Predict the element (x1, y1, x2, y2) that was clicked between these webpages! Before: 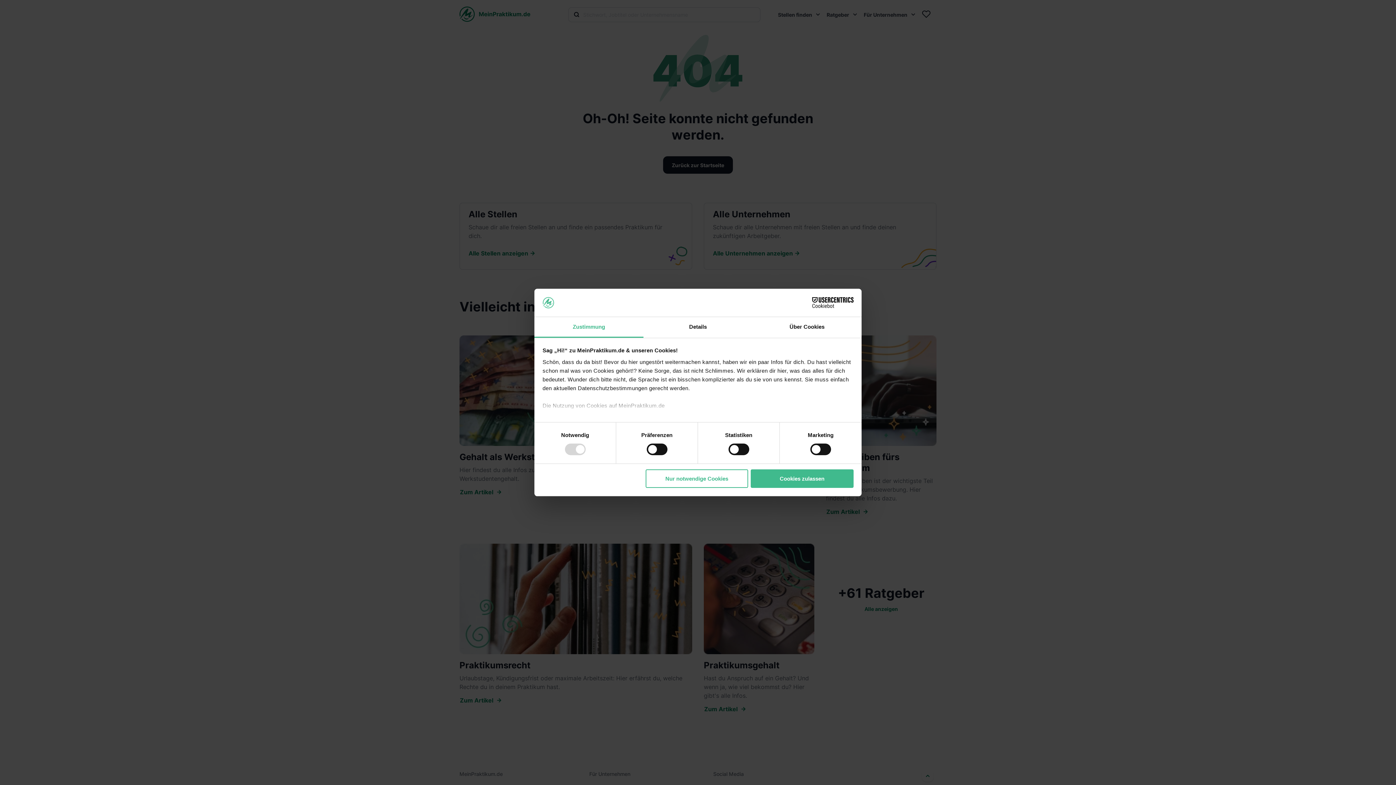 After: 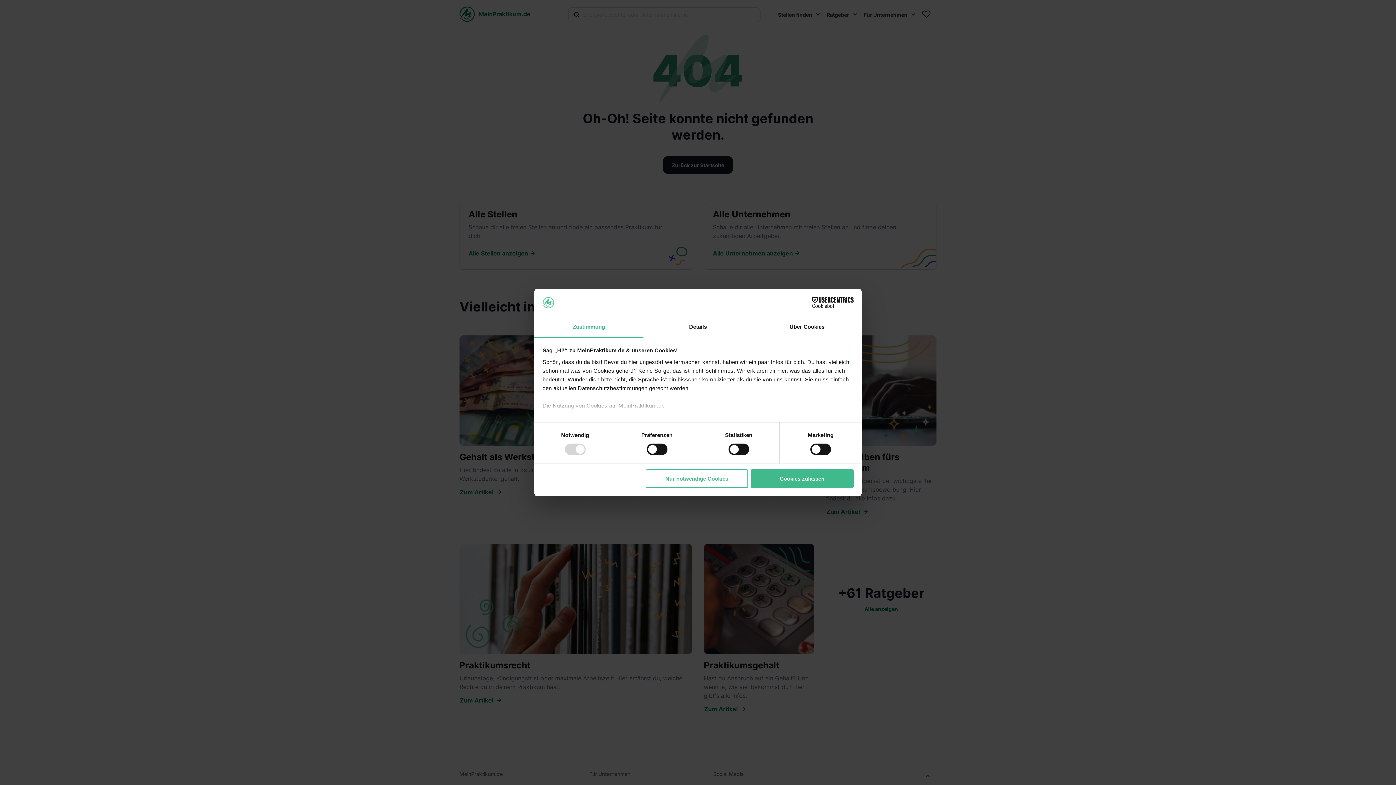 Action: label: Zustimmung bbox: (534, 317, 643, 337)